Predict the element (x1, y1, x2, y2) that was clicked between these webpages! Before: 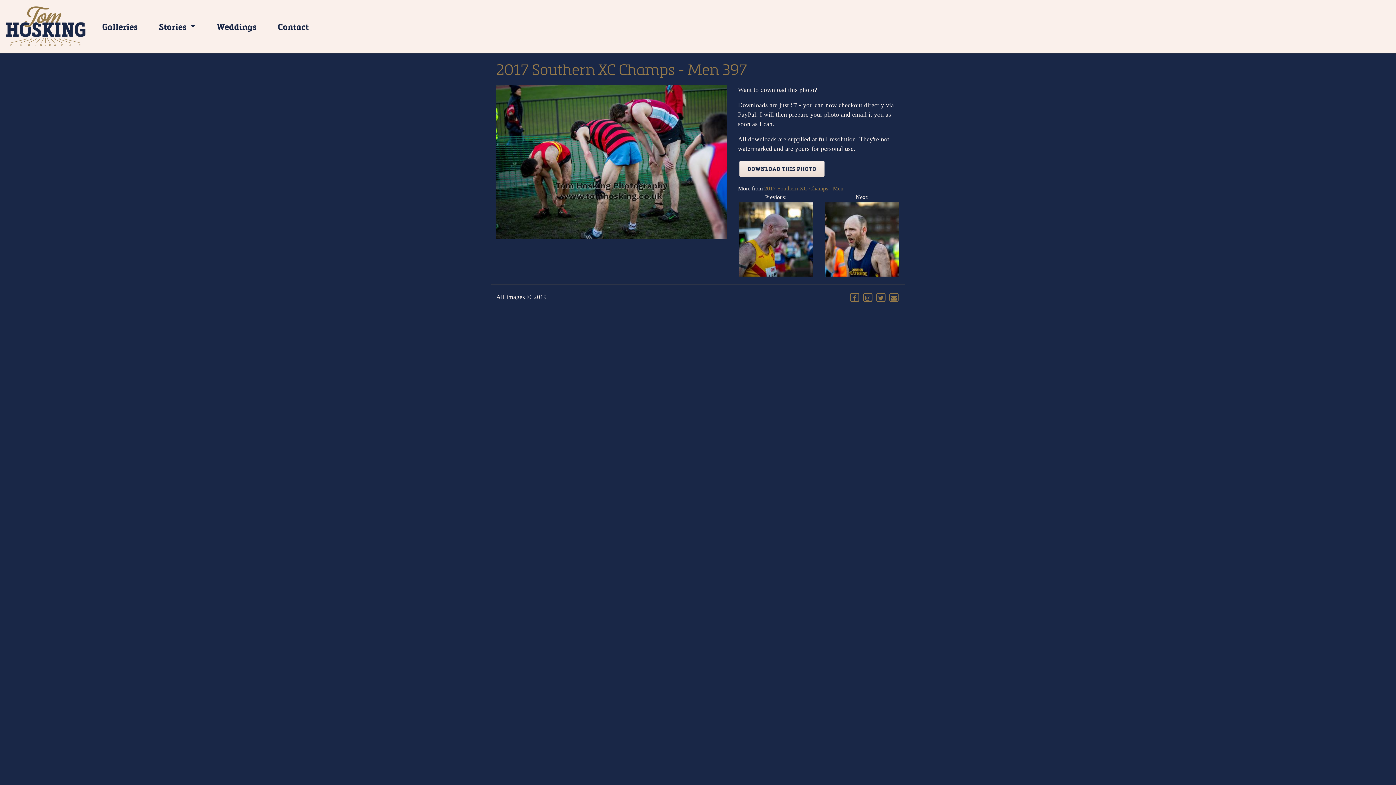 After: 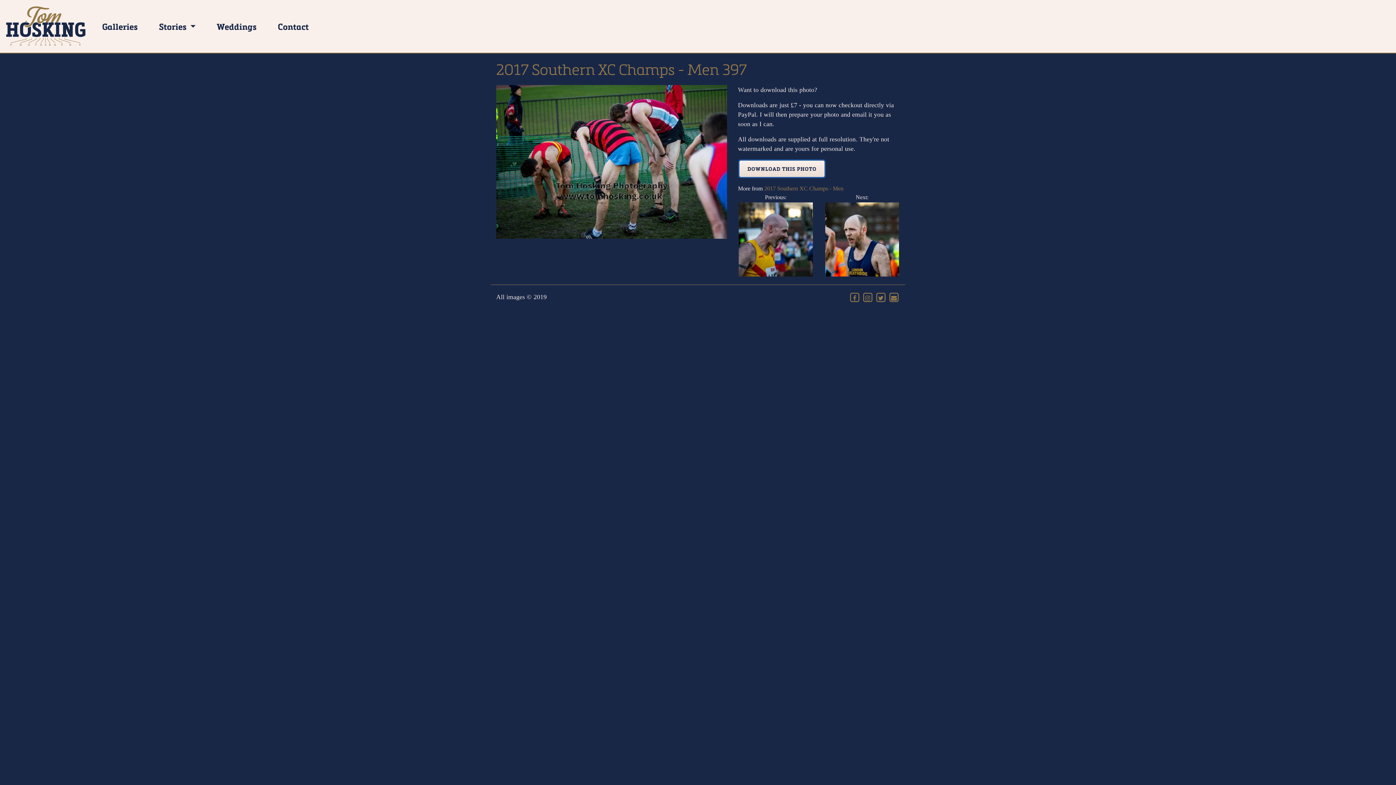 Action: bbox: (739, 160, 824, 177) label: DOWNLOAD THIS PHOTO